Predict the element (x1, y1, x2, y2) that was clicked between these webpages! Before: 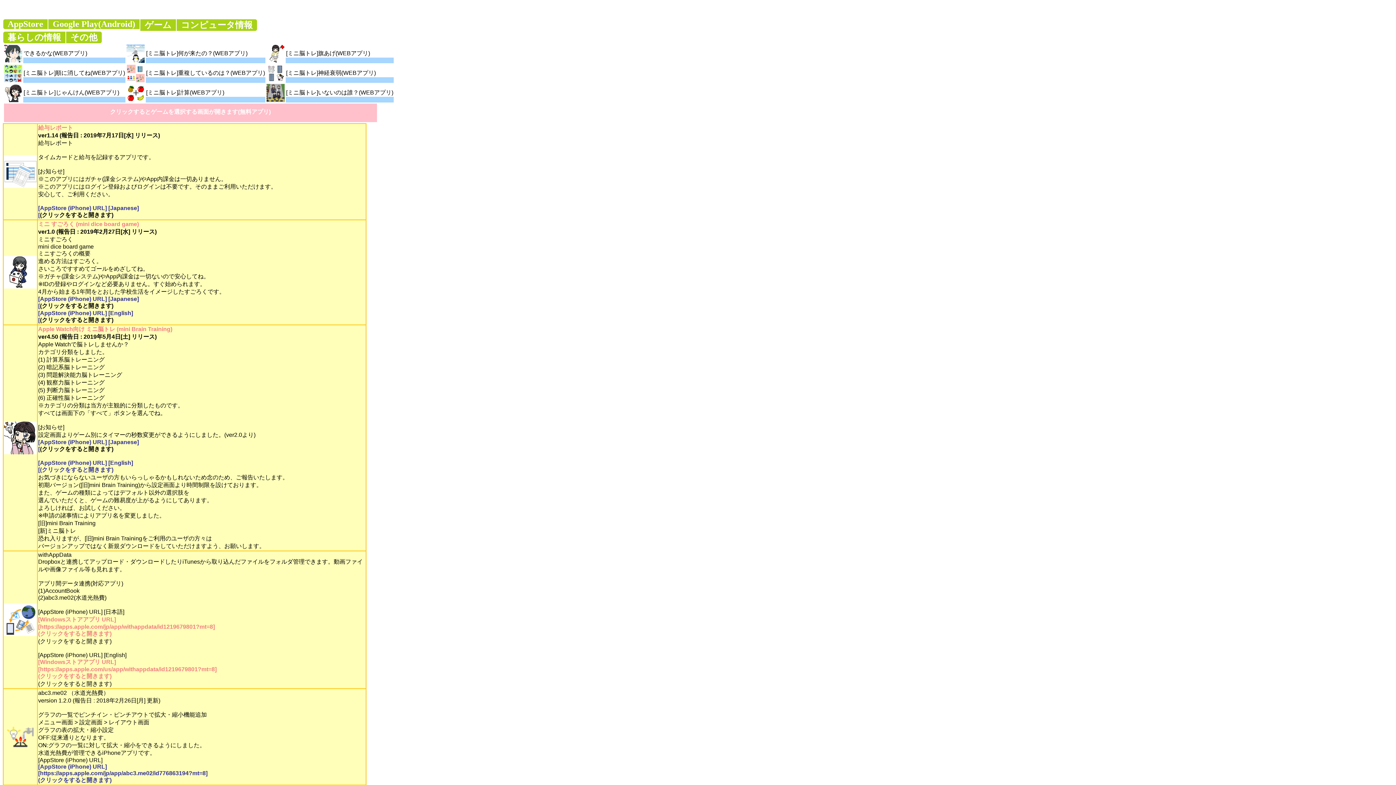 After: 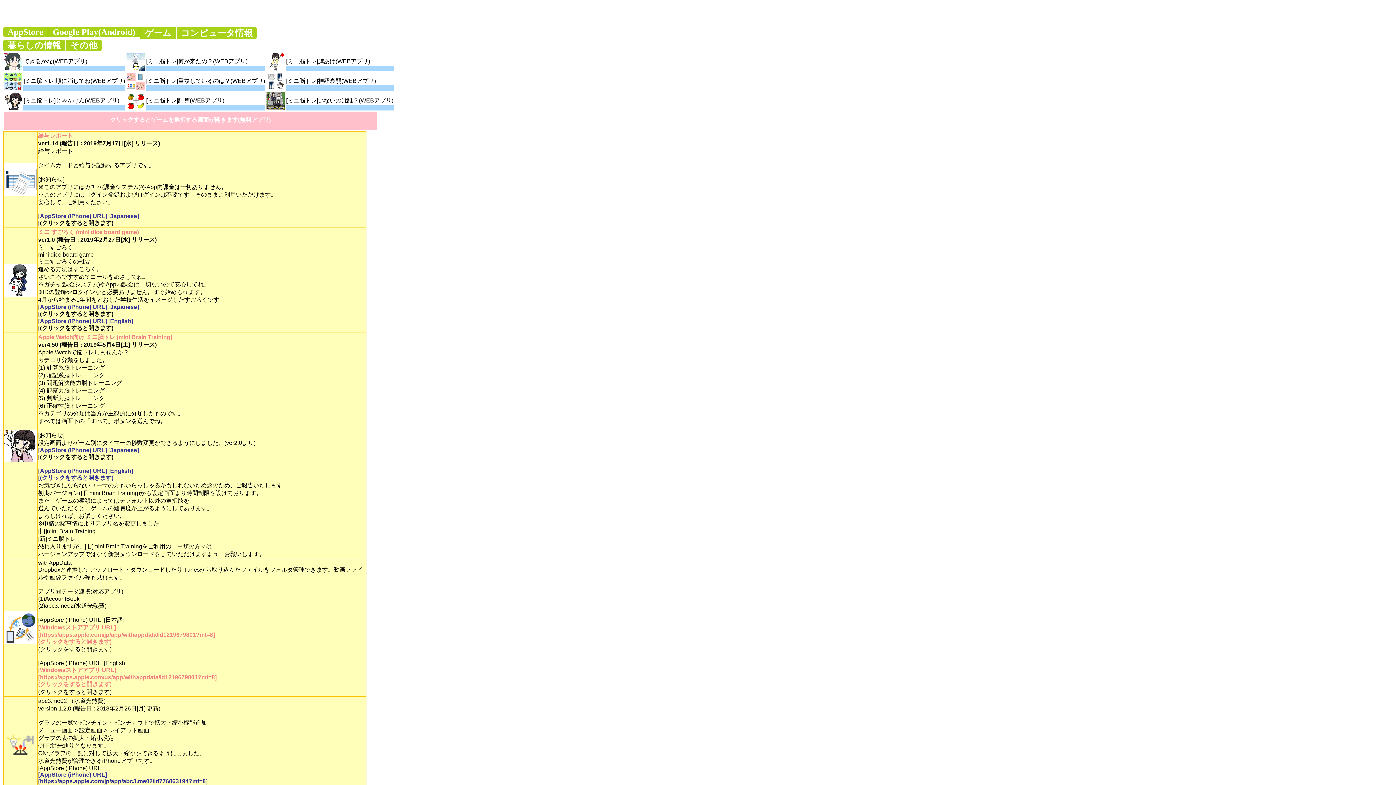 Action: label: コンピュータ情報 bbox: (176, 19, 257, 30)